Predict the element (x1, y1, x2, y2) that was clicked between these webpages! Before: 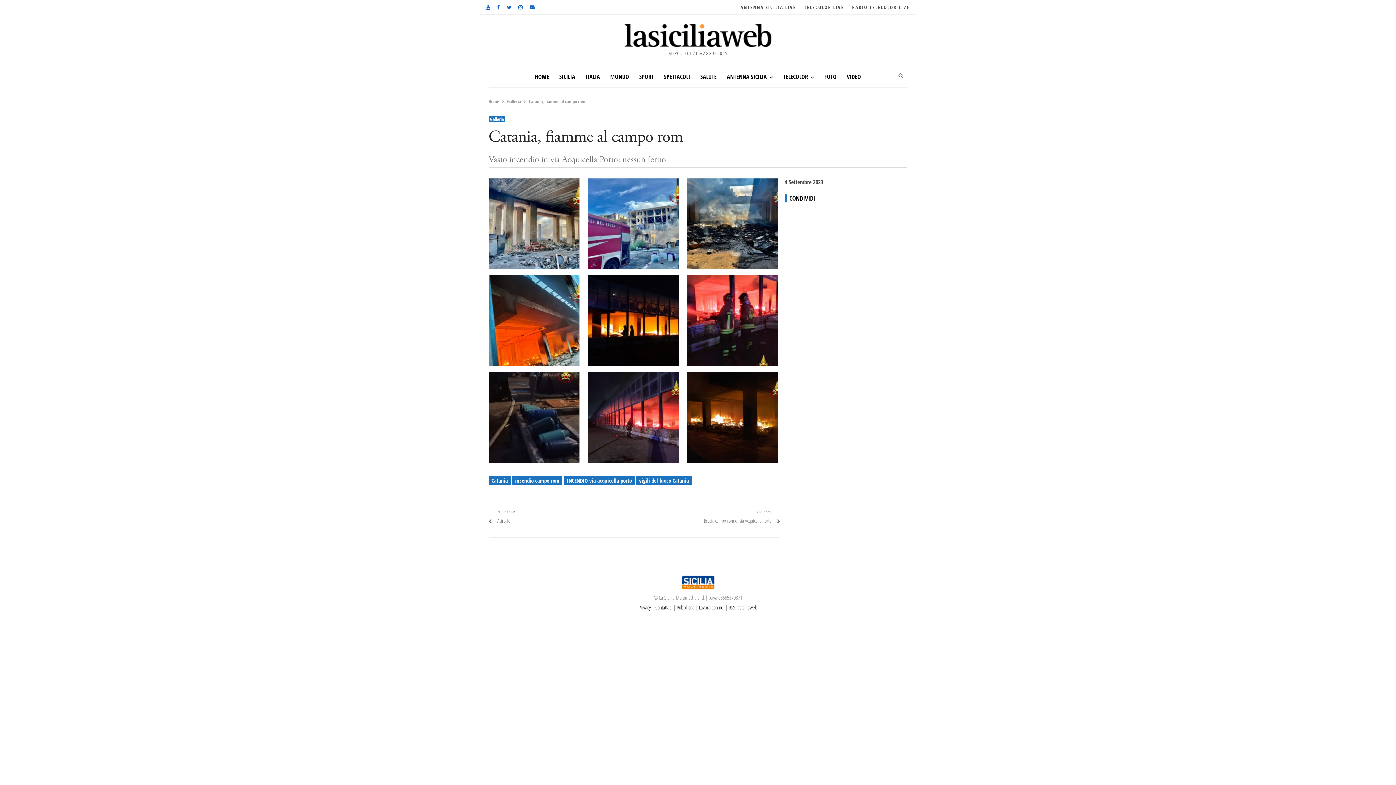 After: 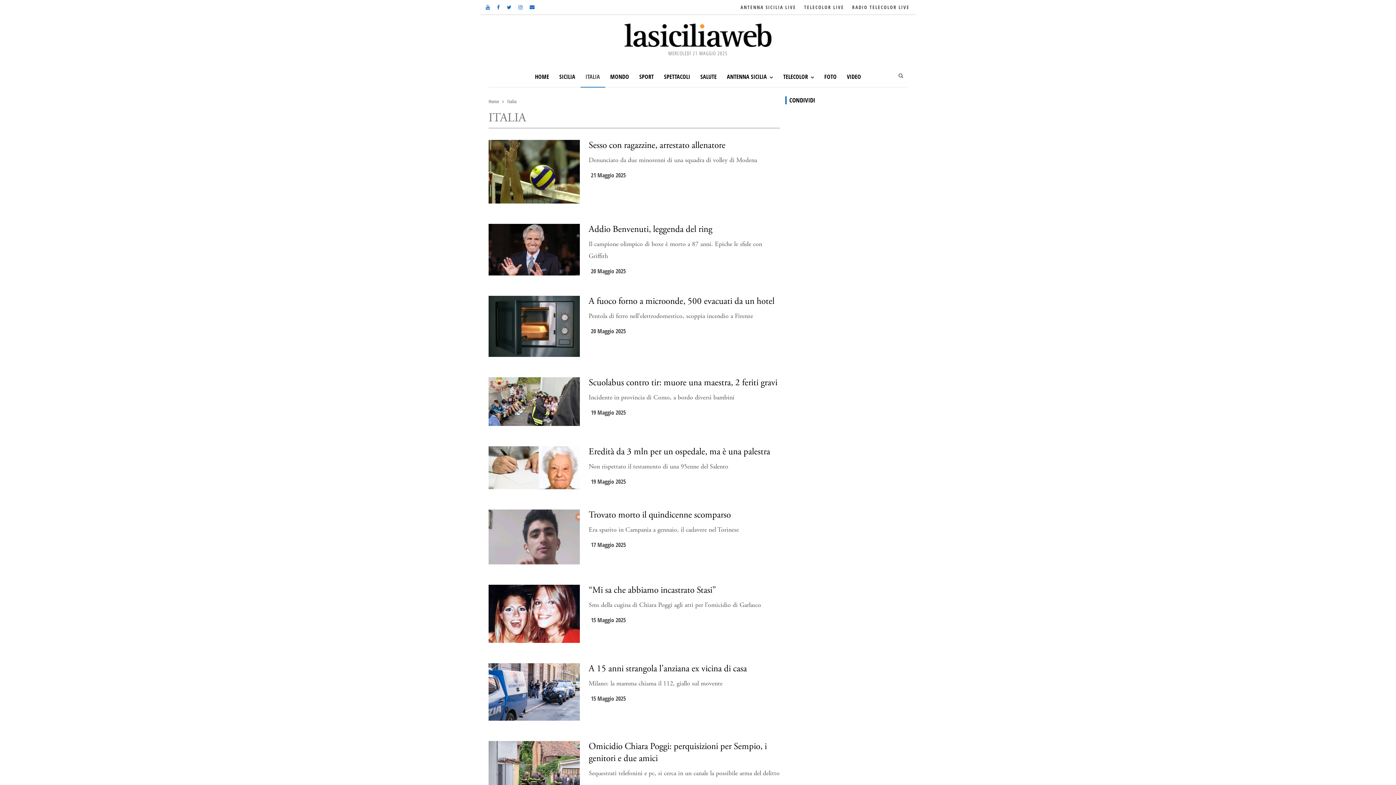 Action: bbox: (580, 66, 605, 87) label: ITALIA